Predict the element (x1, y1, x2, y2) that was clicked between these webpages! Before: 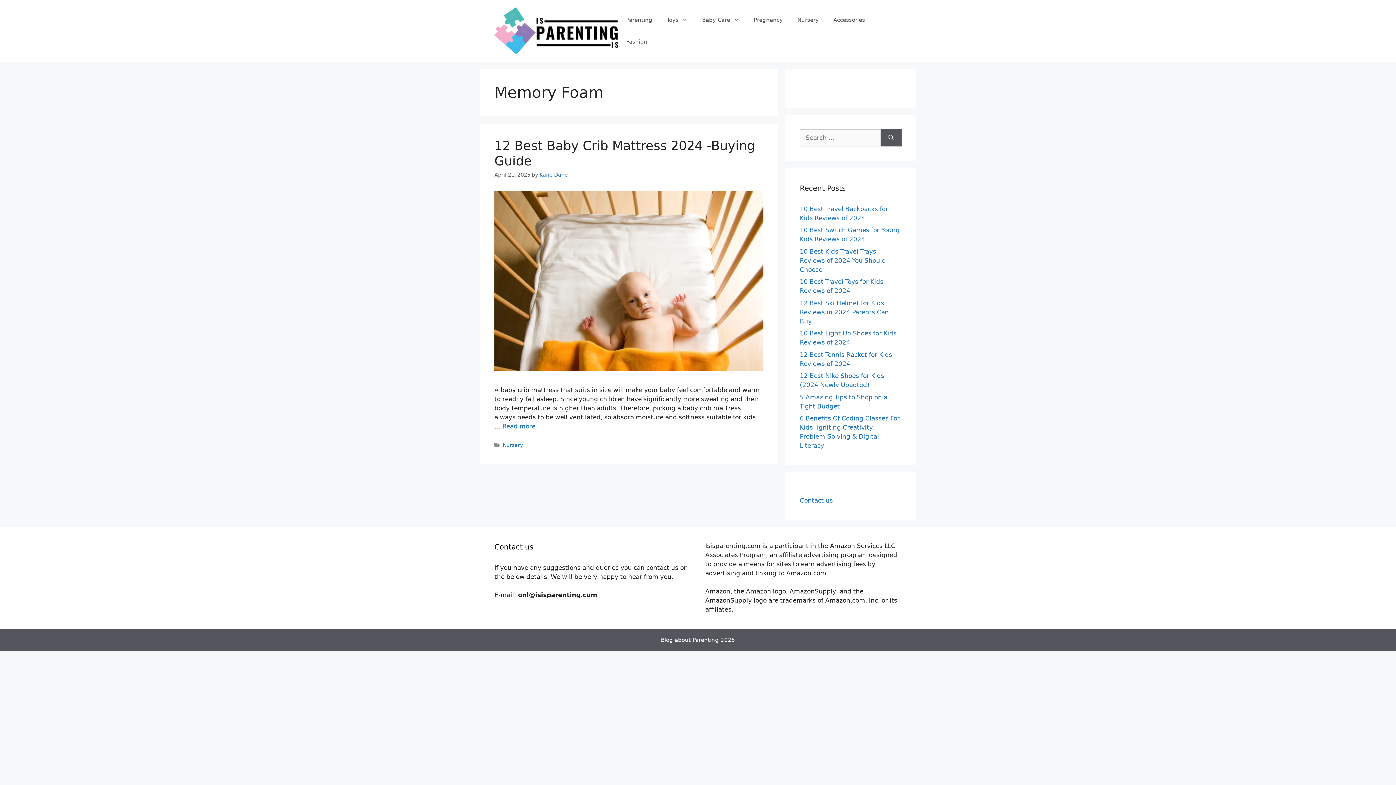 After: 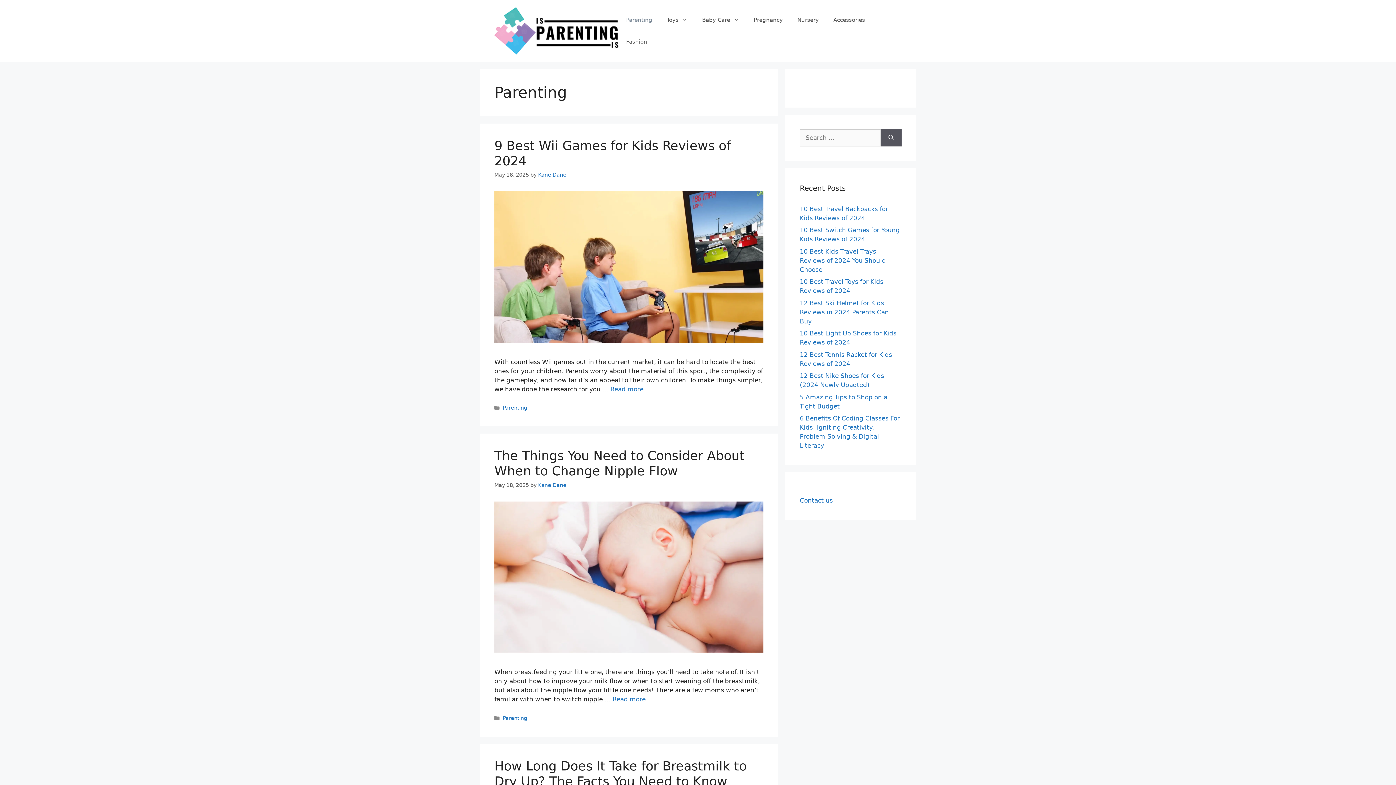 Action: label: Parenting bbox: (619, 9, 659, 30)